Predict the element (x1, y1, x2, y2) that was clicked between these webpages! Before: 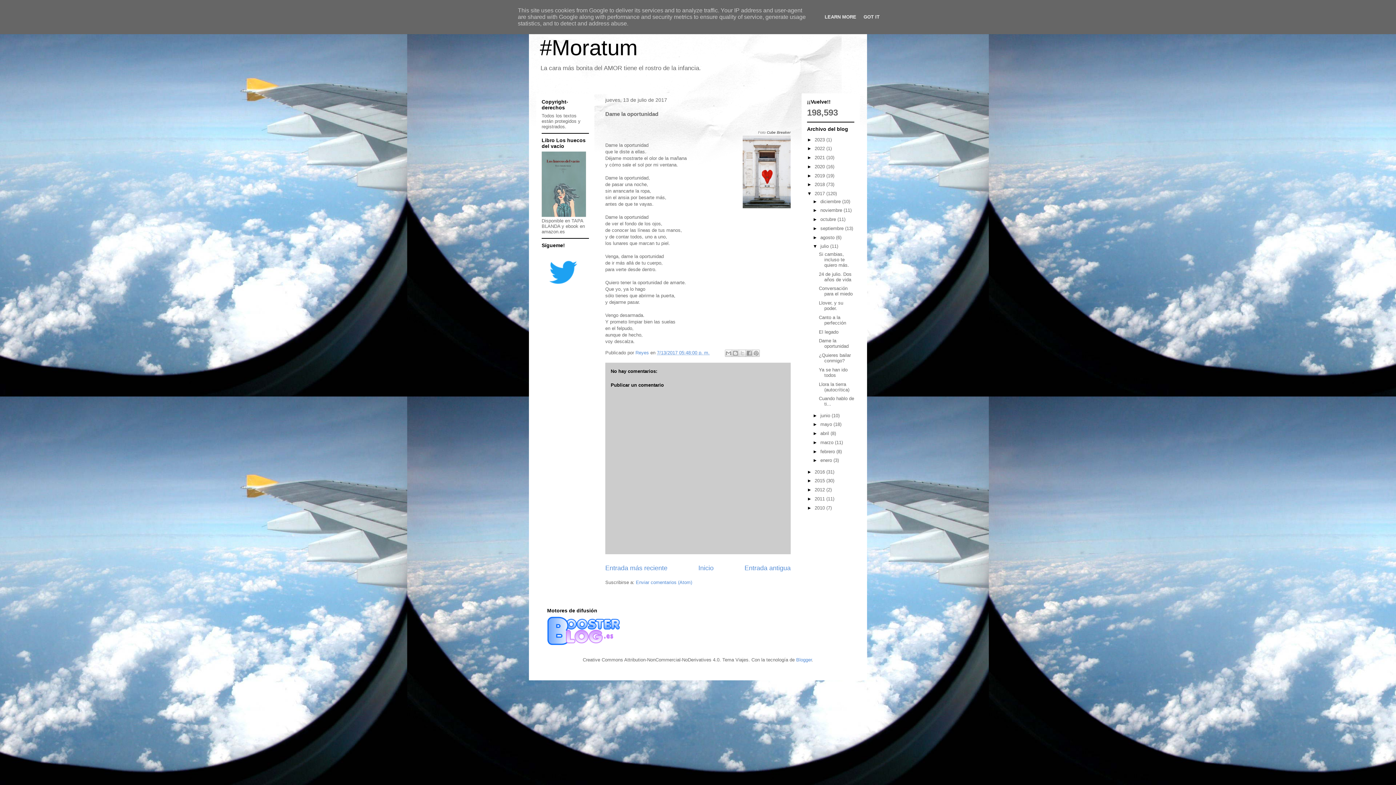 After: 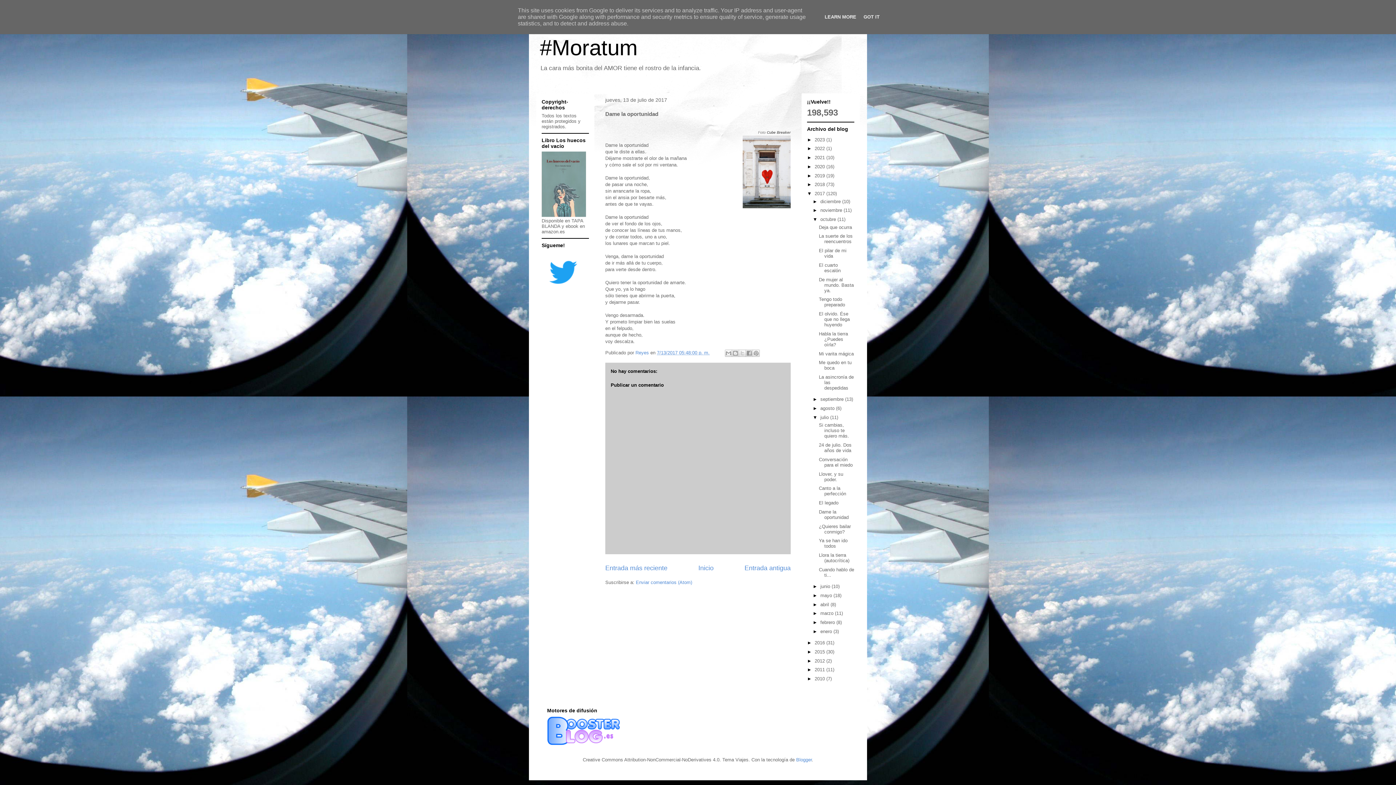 Action: label: ►   bbox: (812, 216, 820, 222)